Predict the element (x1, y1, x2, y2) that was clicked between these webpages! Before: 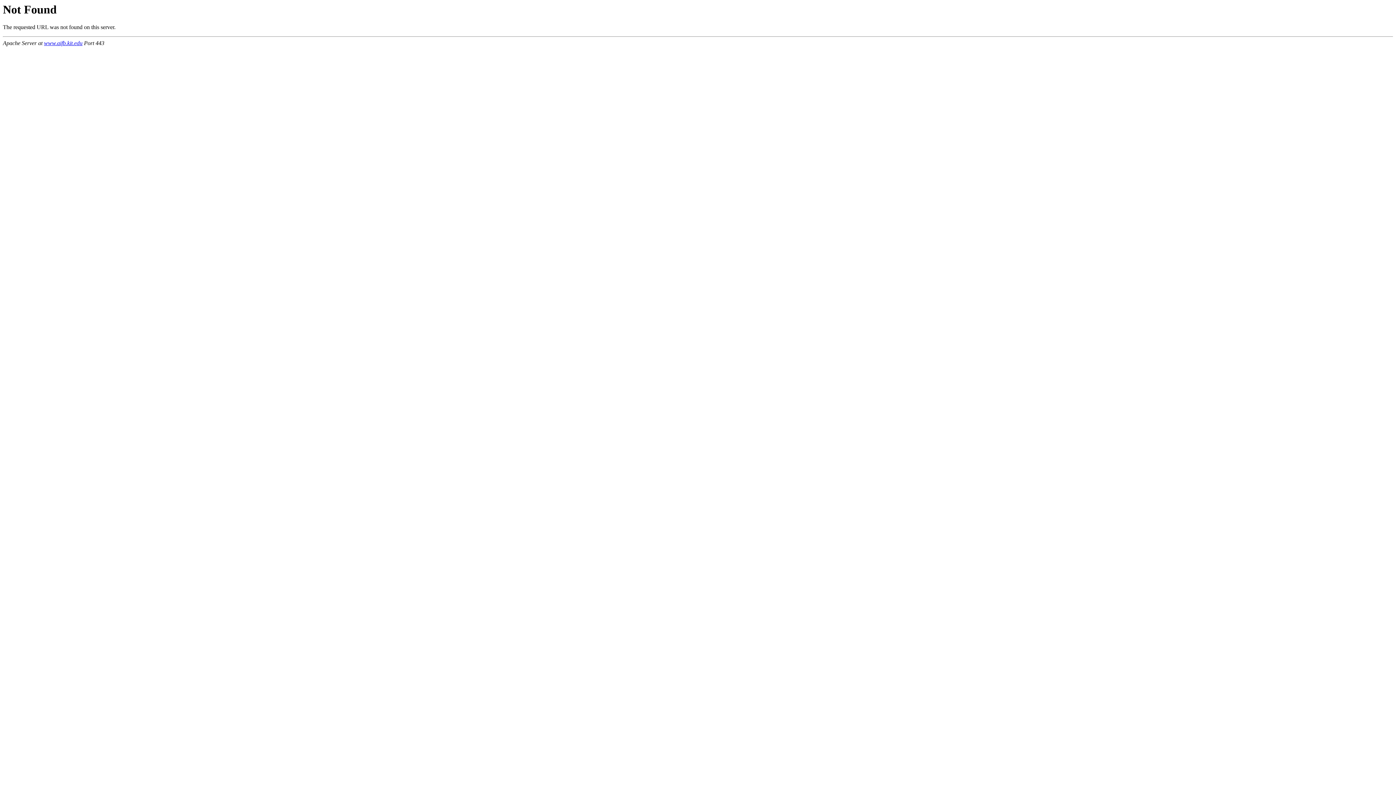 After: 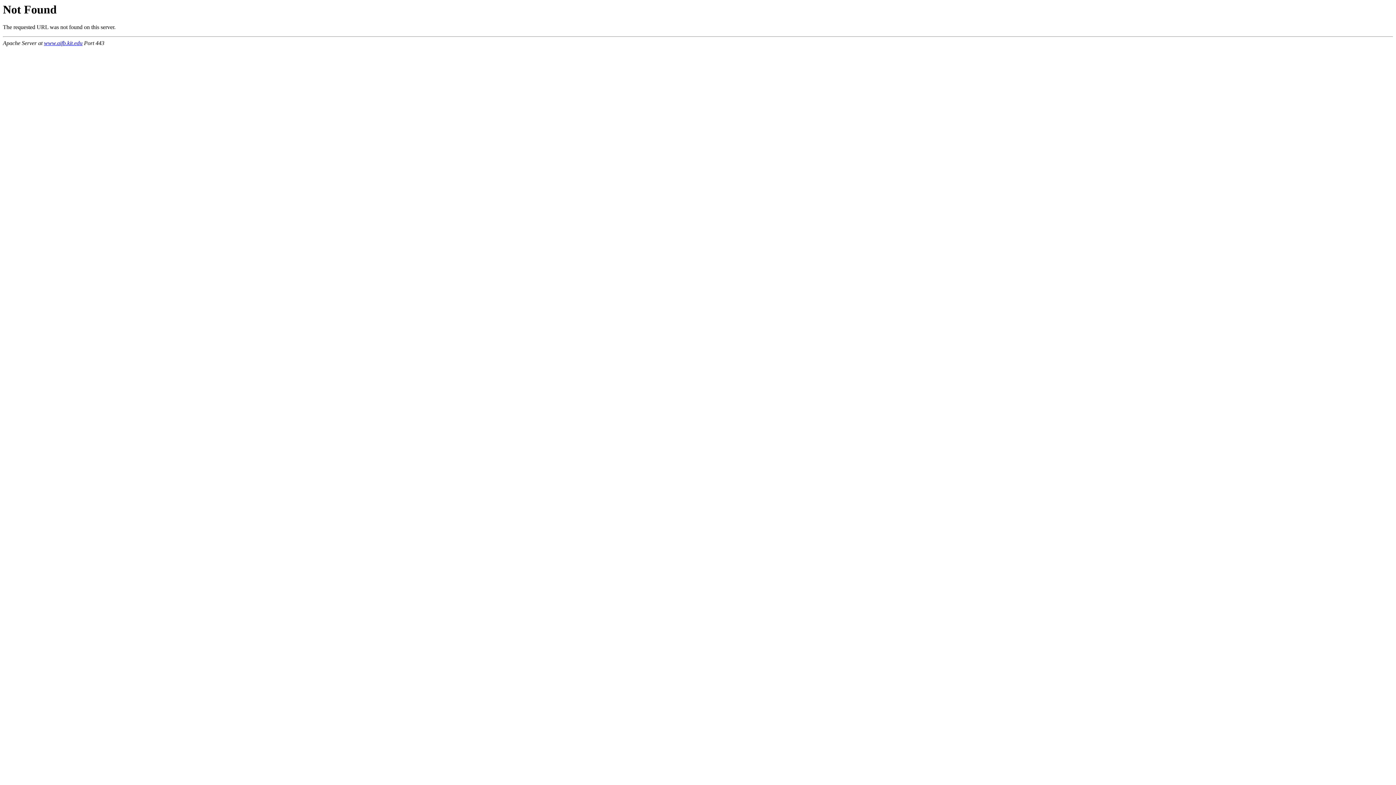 Action: label: www.aifb.kit.edu bbox: (44, 40, 82, 46)